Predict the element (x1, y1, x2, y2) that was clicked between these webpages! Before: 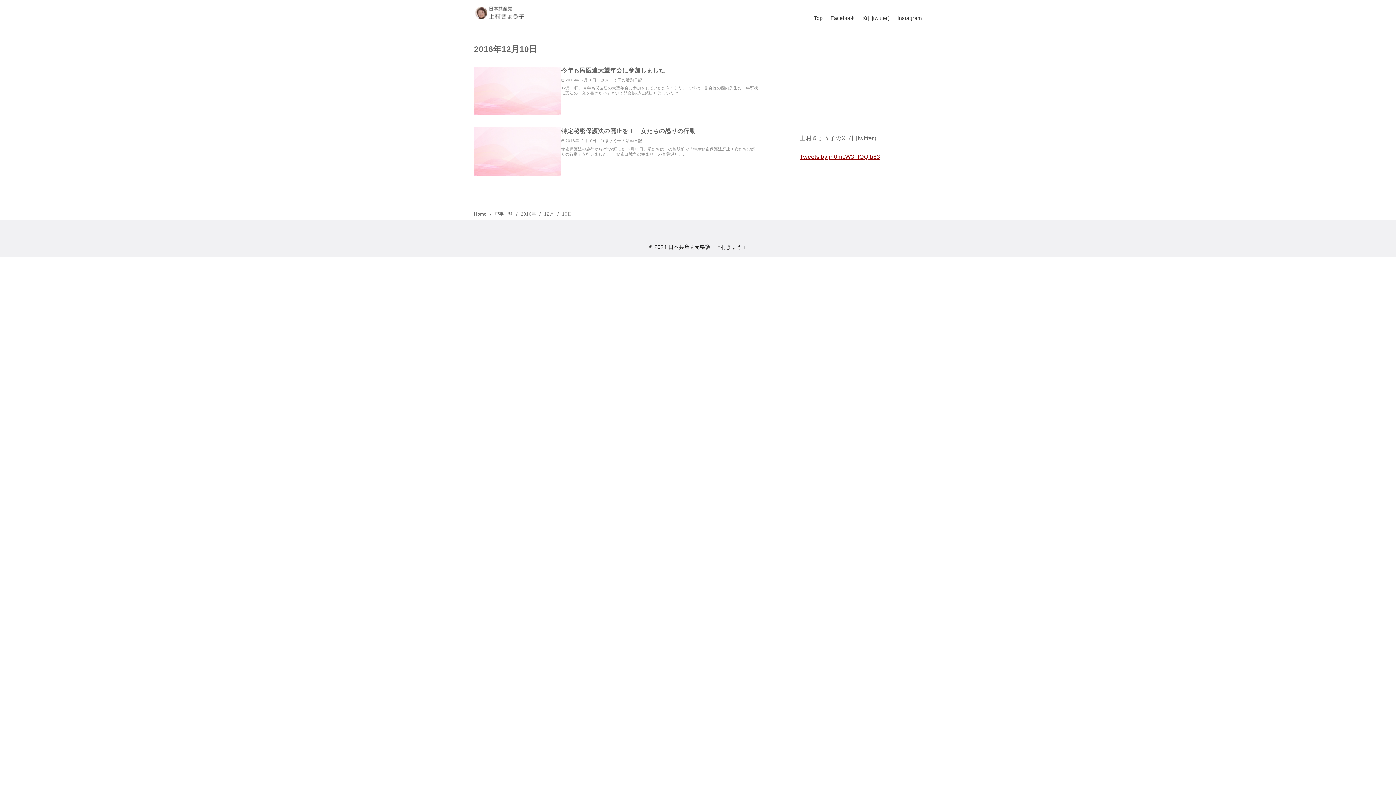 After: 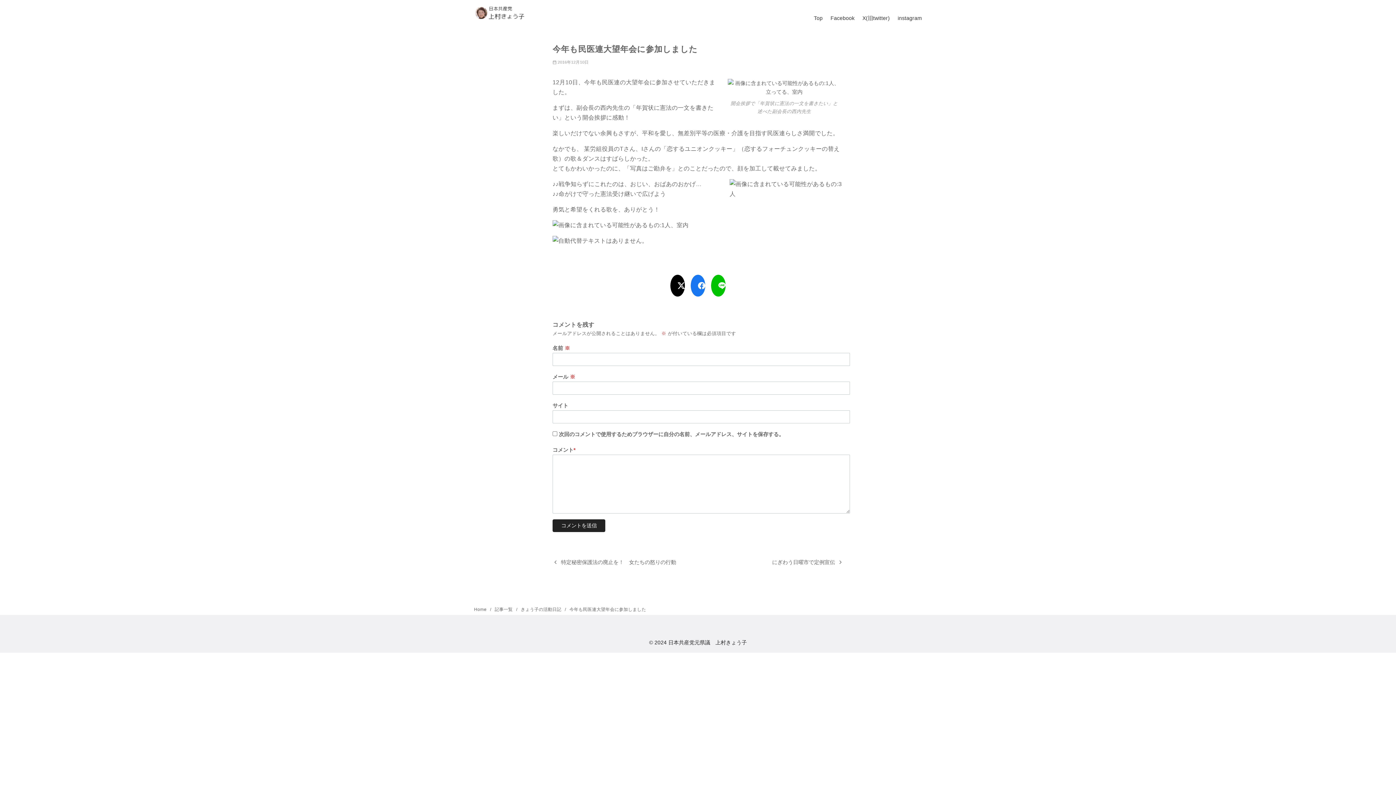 Action: label: 今年も民医連大望年会に参加しました　 bbox: (561, 67, 671, 73)